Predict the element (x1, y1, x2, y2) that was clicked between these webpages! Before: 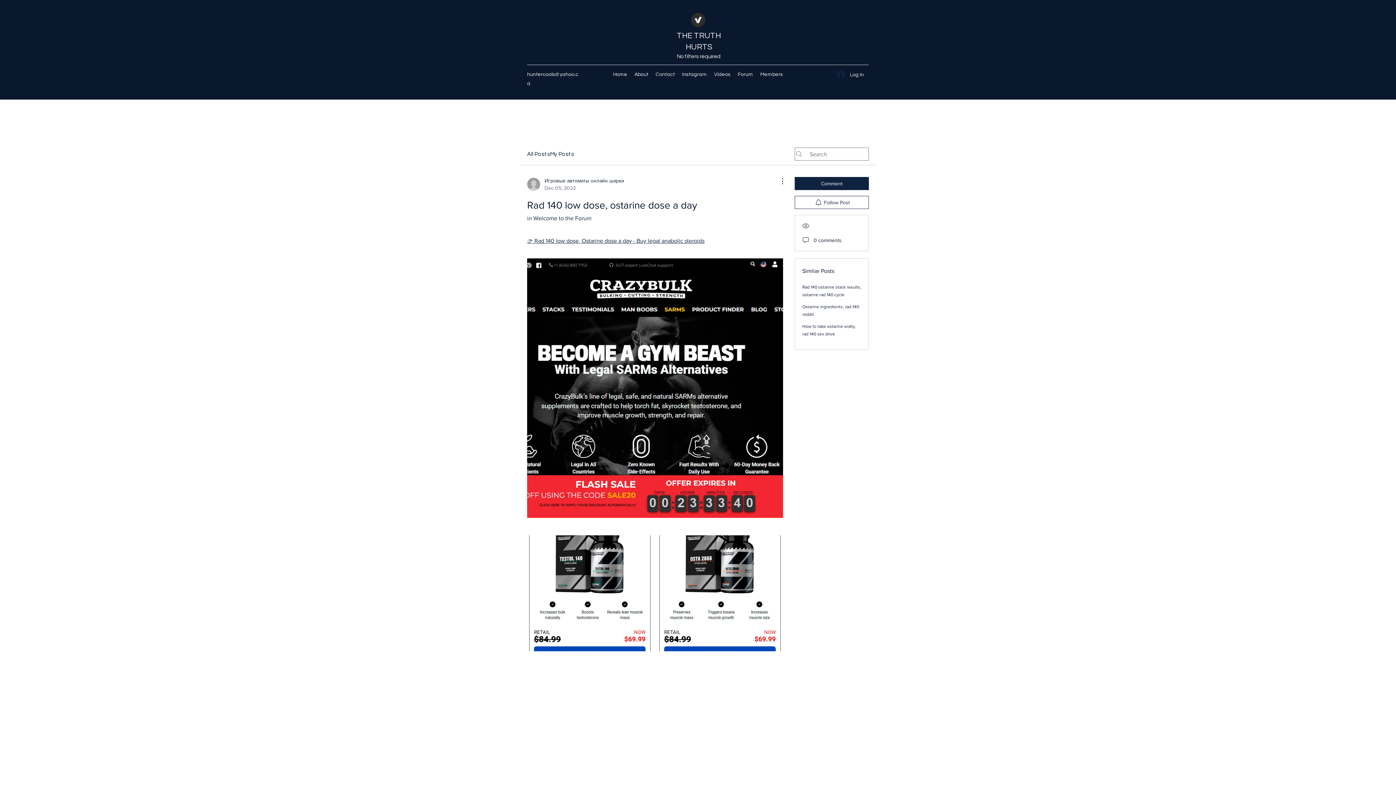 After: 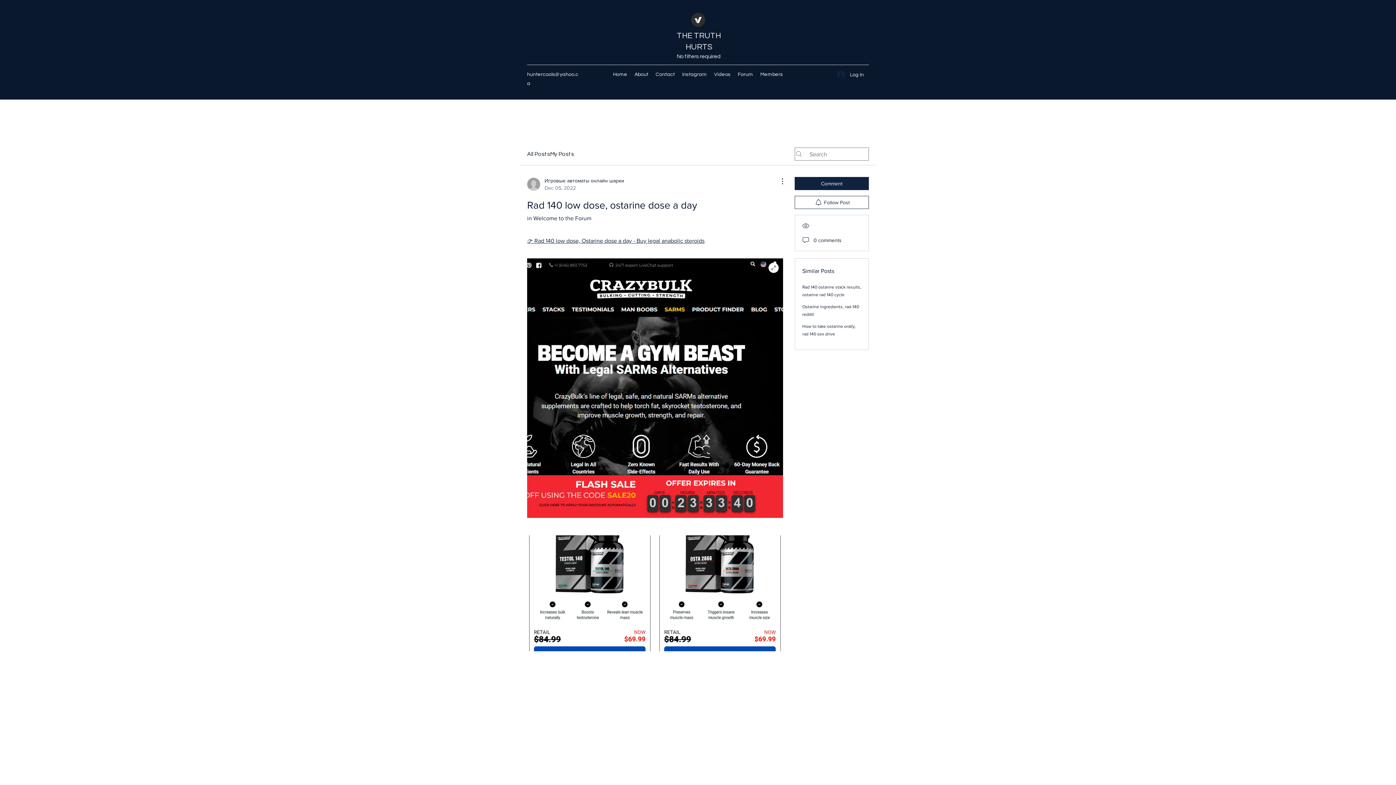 Action: bbox: (527, 258, 783, 518)